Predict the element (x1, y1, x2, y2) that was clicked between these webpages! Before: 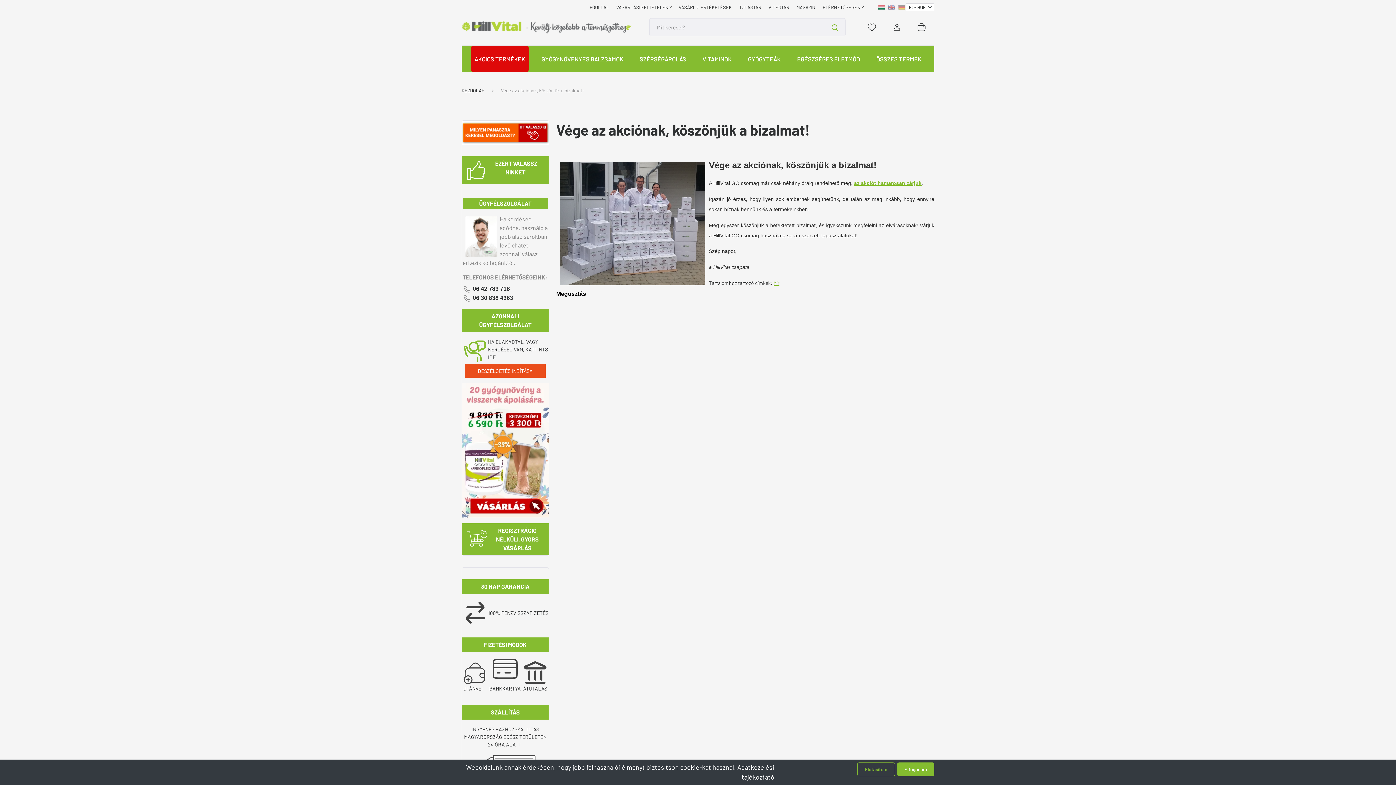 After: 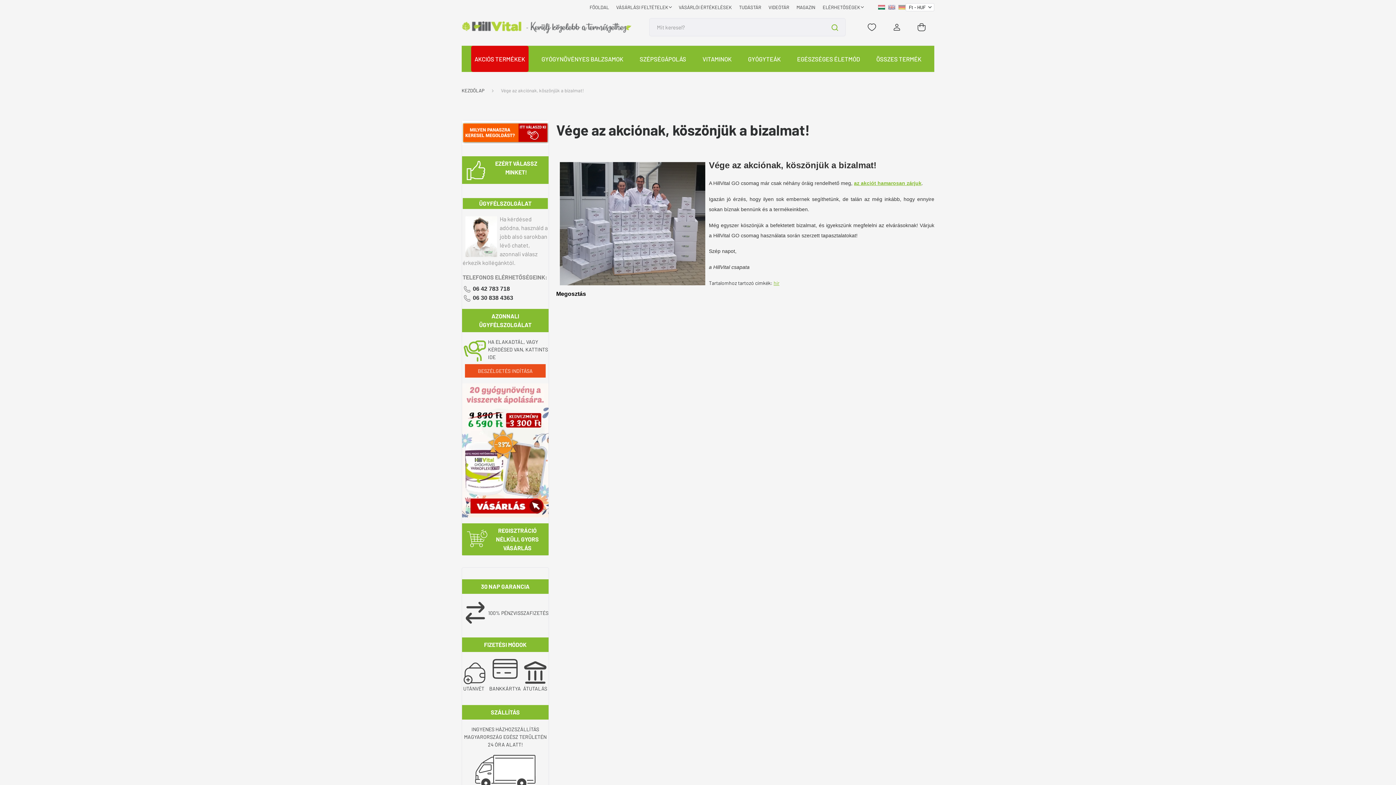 Action: bbox: (897, 762, 934, 776) label: Elfogadom